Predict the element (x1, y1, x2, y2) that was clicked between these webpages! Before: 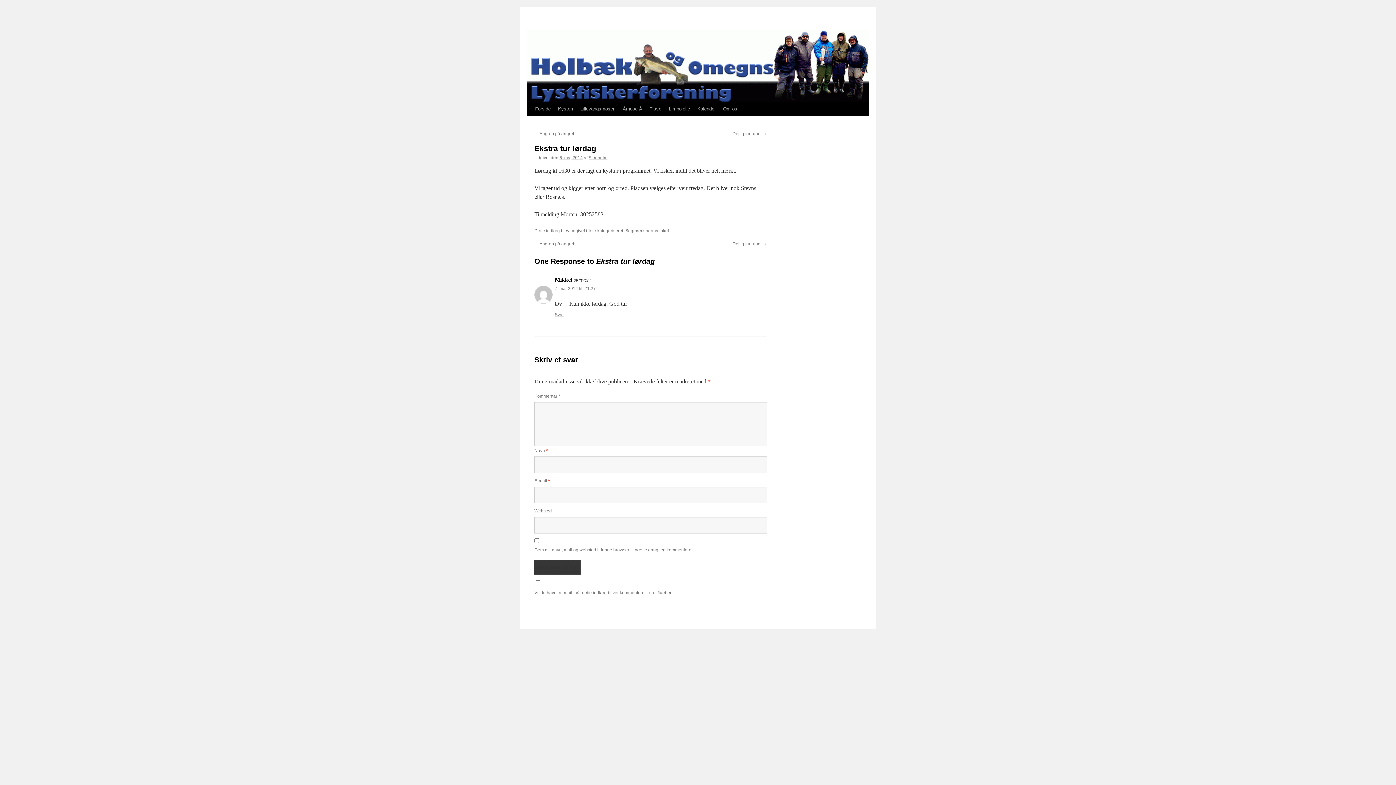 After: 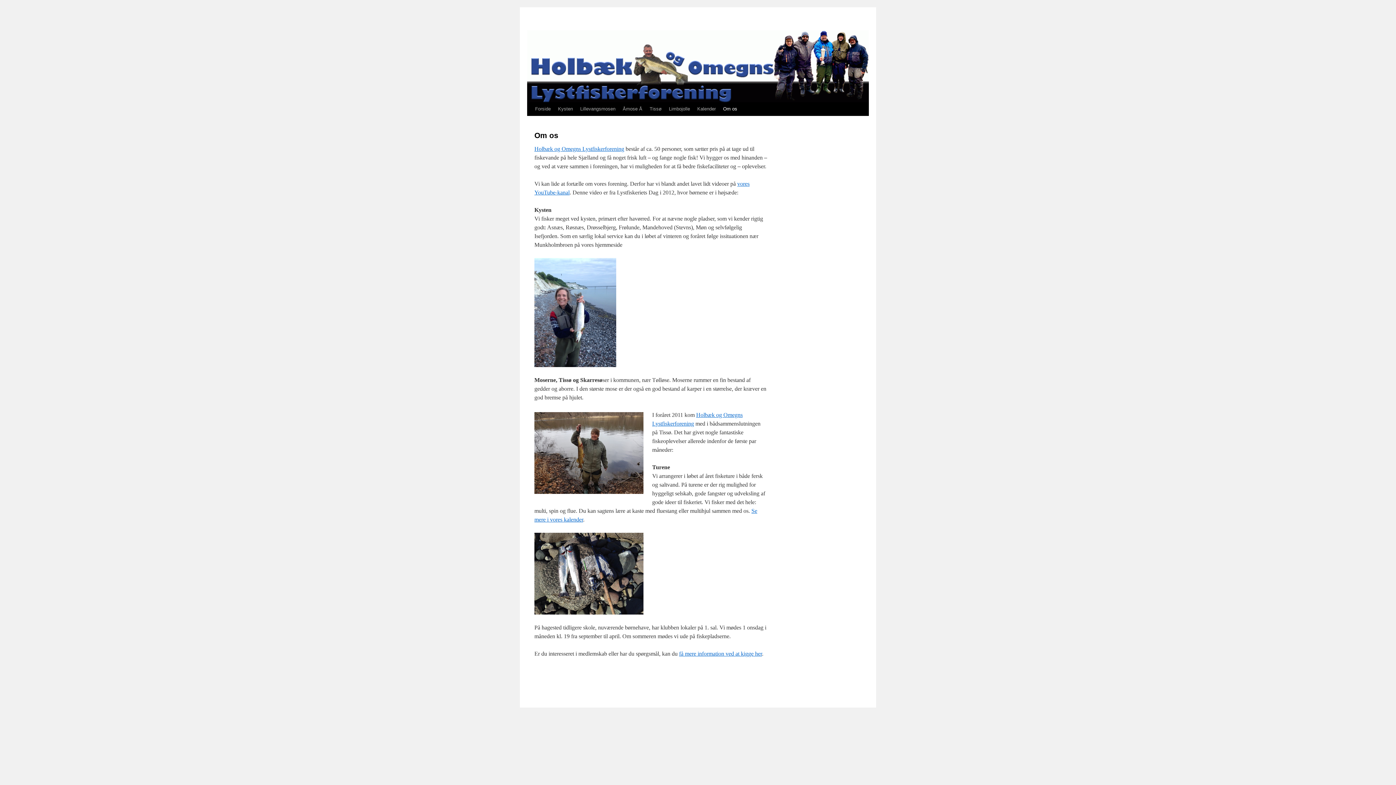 Action: label: Om os bbox: (719, 102, 741, 116)